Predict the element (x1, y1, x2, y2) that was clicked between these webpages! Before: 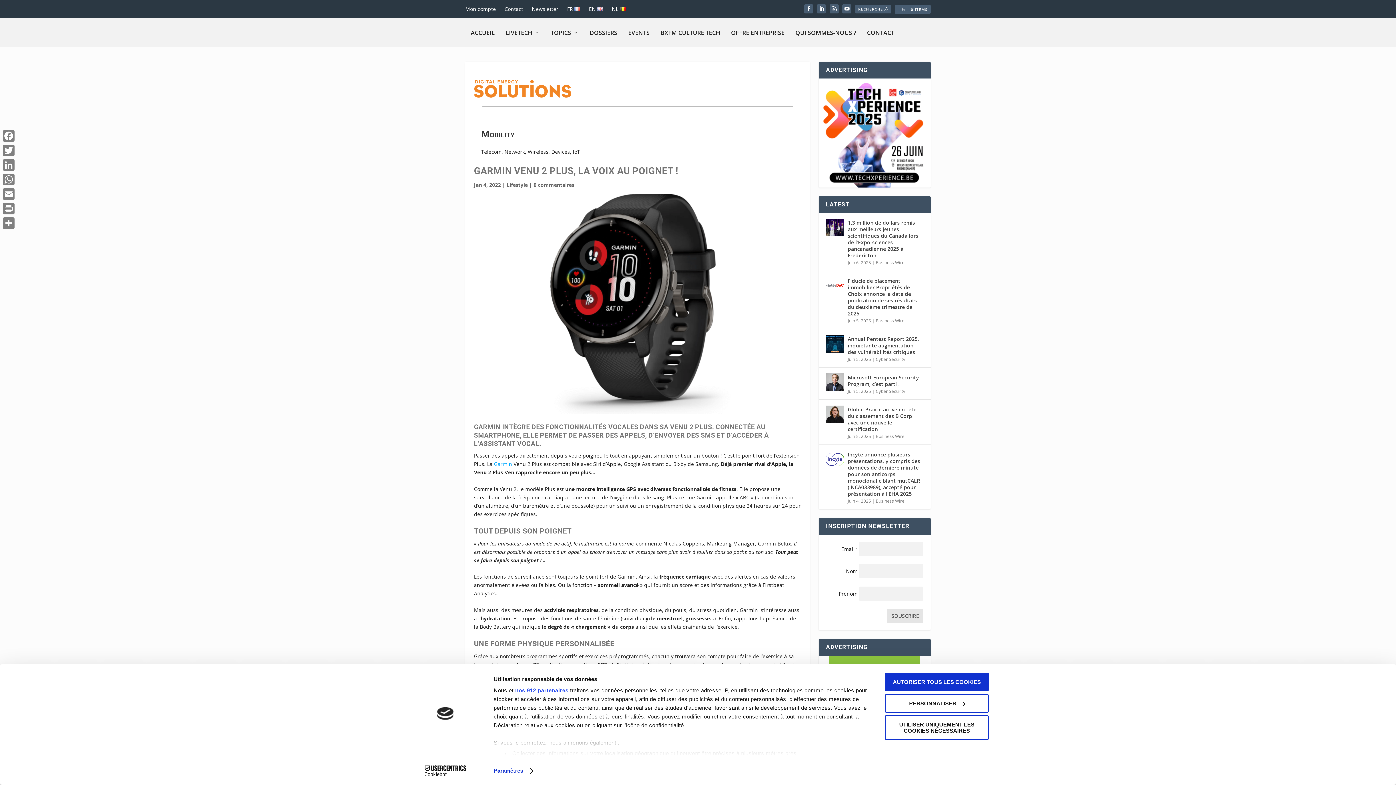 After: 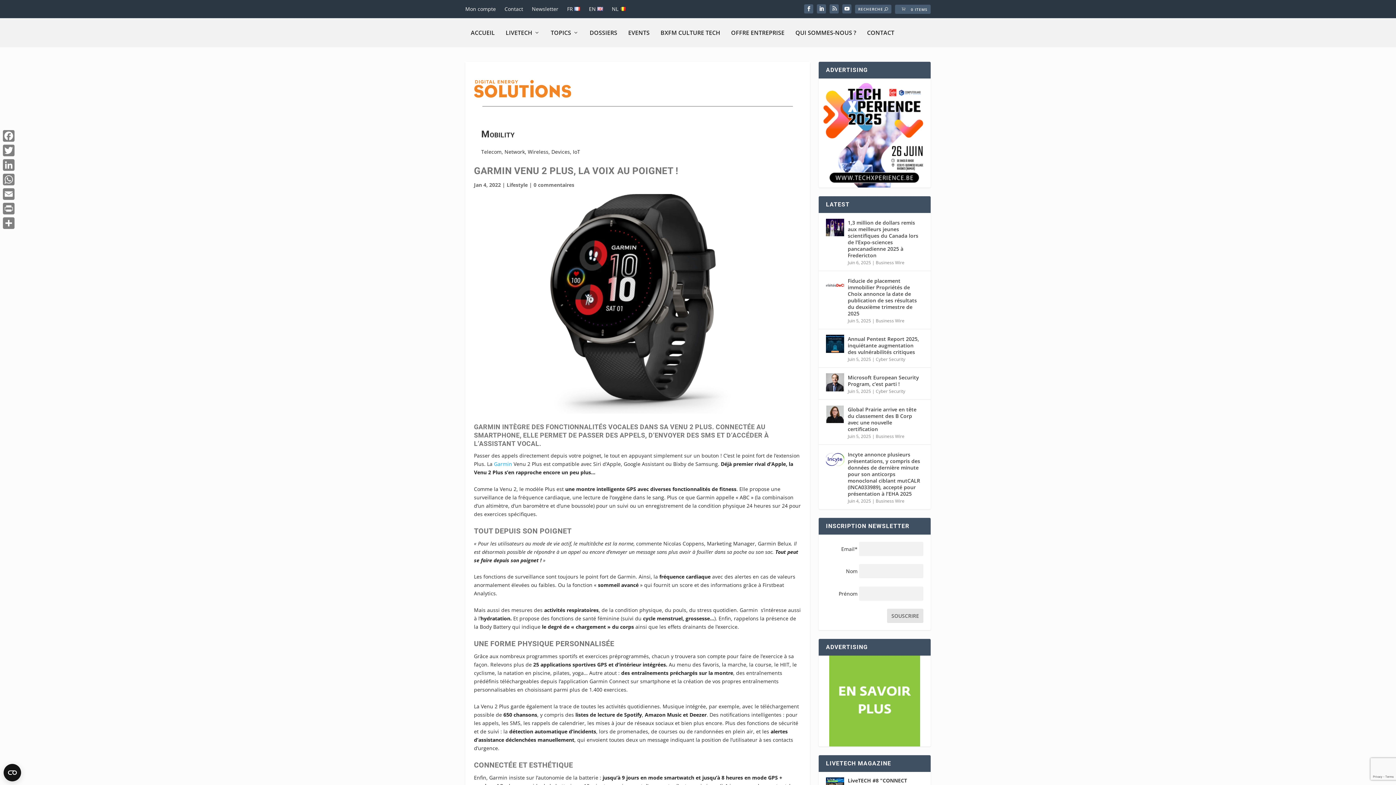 Action: bbox: (885, 673, 989, 691) label: AUTORISER TOUS LES COOKIES